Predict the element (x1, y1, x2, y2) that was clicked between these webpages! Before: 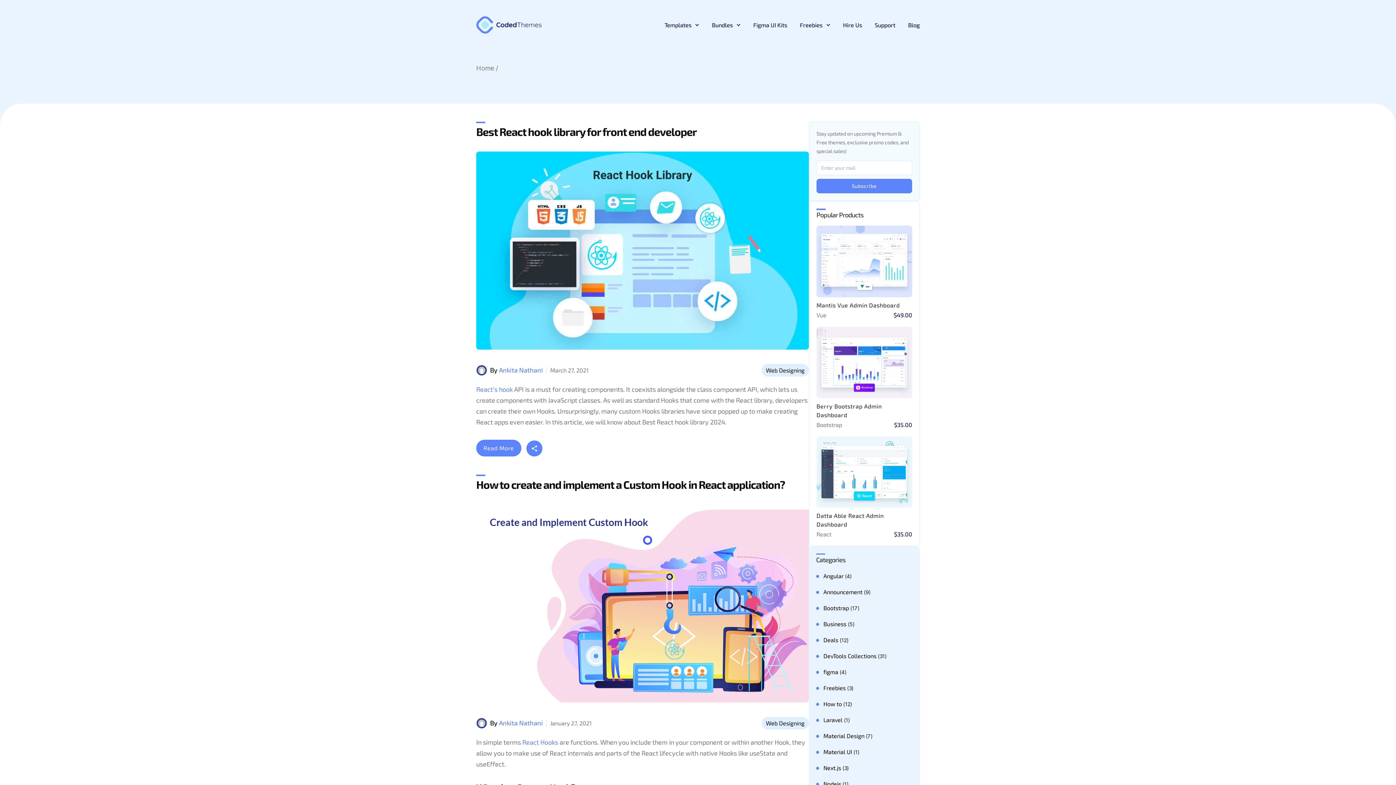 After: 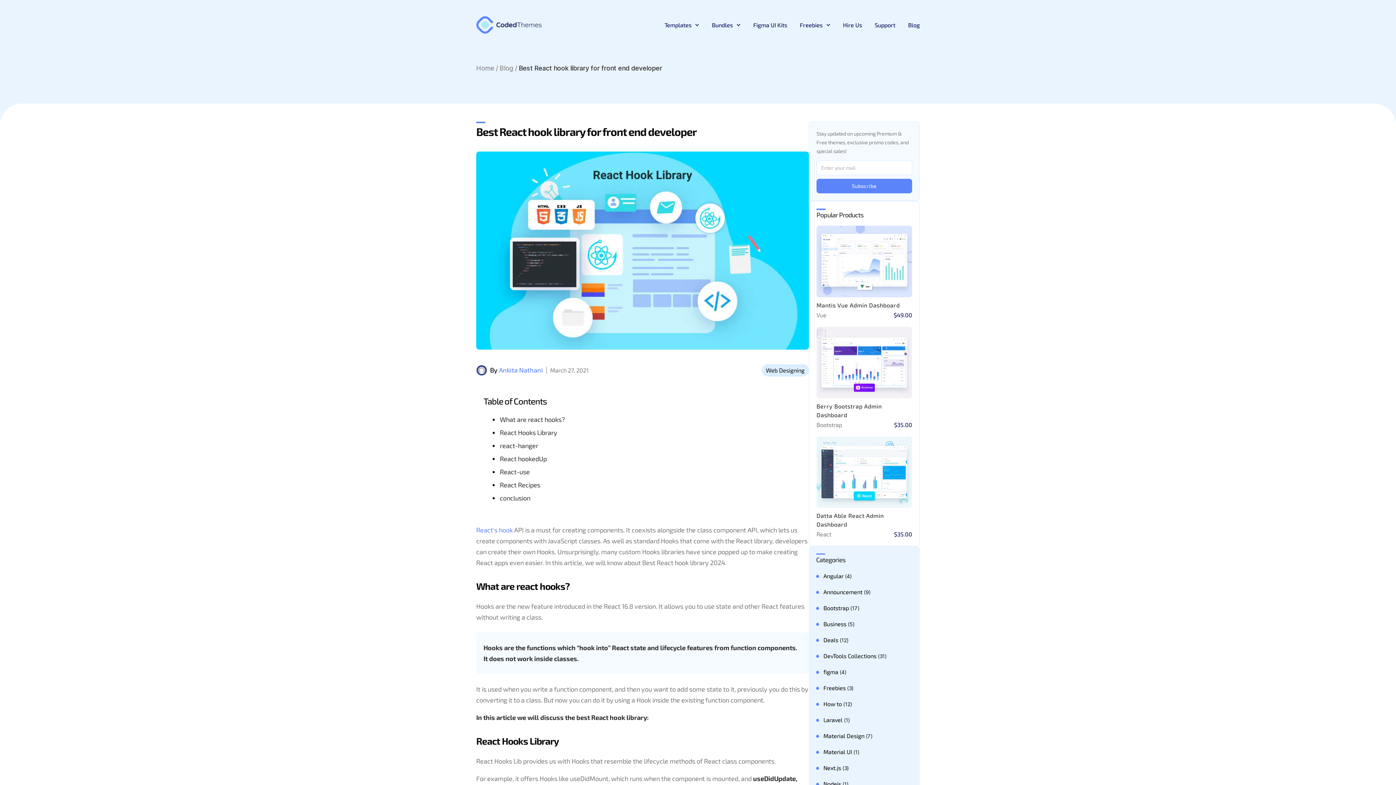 Action: bbox: (476, 125, 696, 138) label: Best React hook library for front end developer